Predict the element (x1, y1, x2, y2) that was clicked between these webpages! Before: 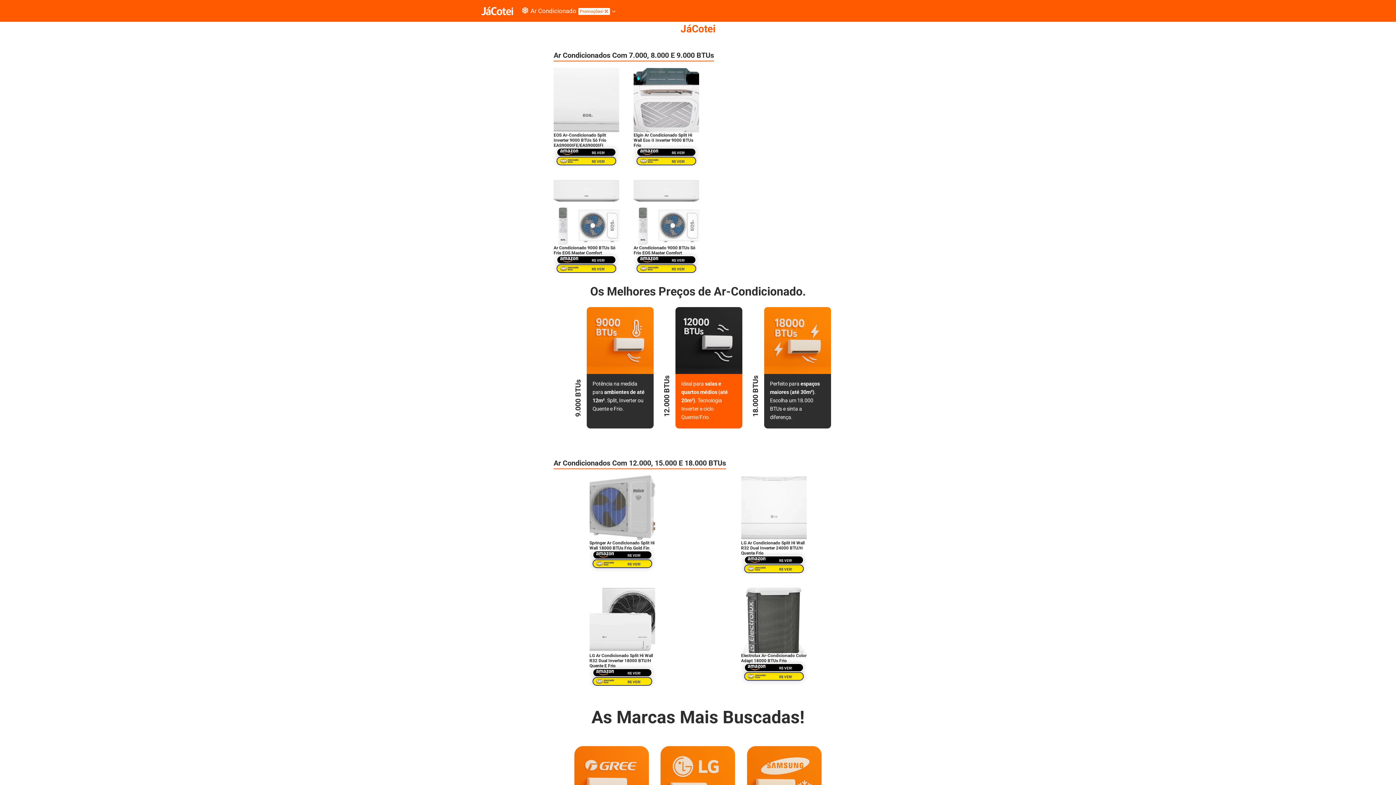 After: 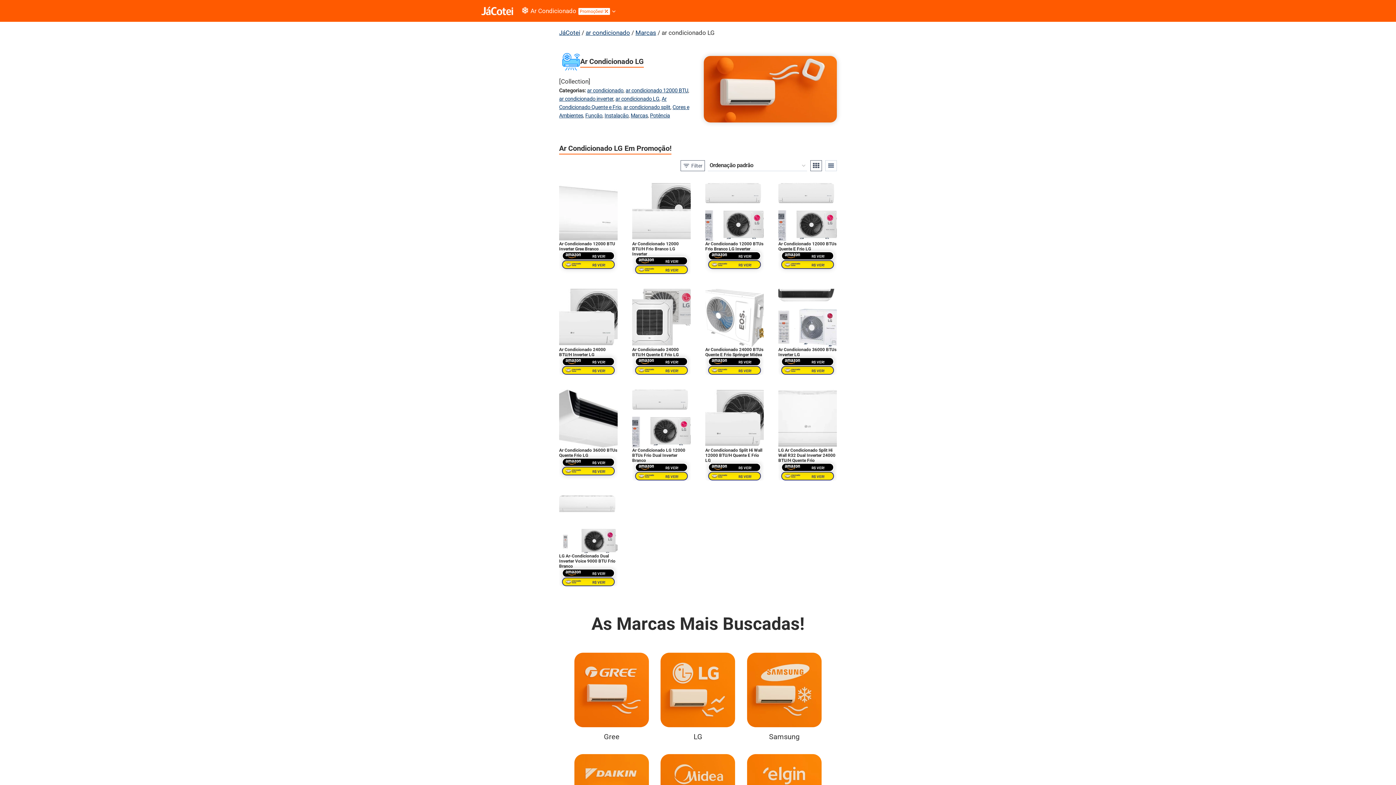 Action: bbox: (660, 746, 735, 821) label: LG